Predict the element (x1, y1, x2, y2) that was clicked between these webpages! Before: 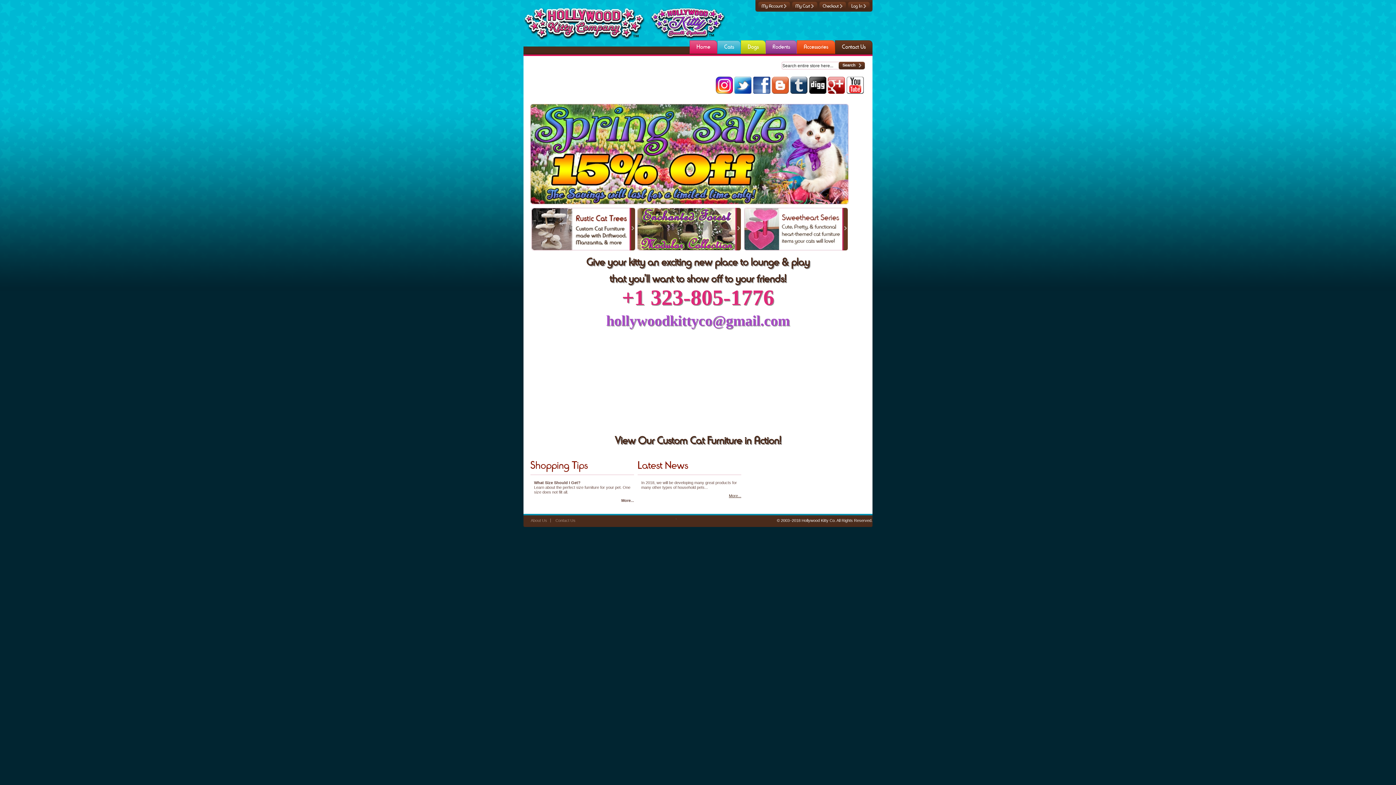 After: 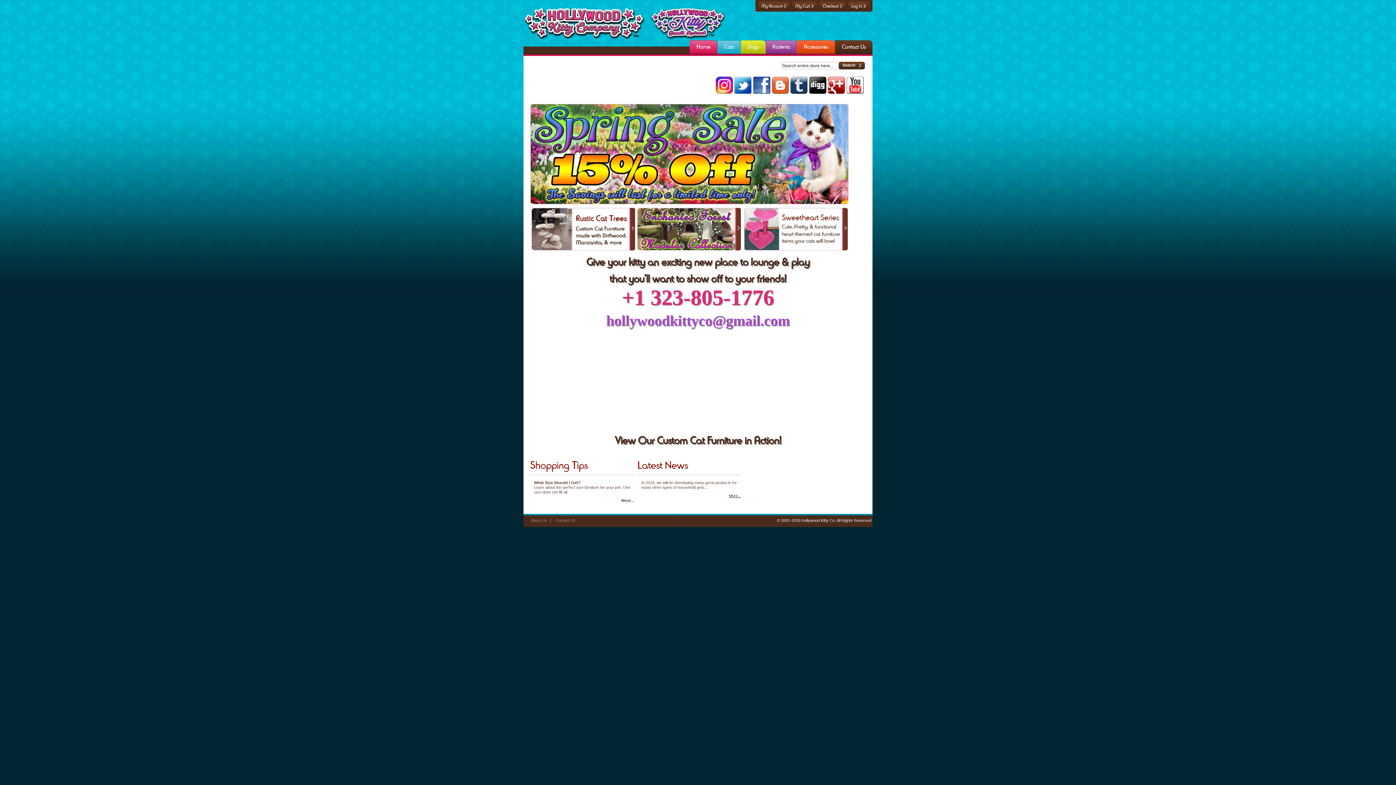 Action: label: Home bbox: (693, 40, 713, 53)